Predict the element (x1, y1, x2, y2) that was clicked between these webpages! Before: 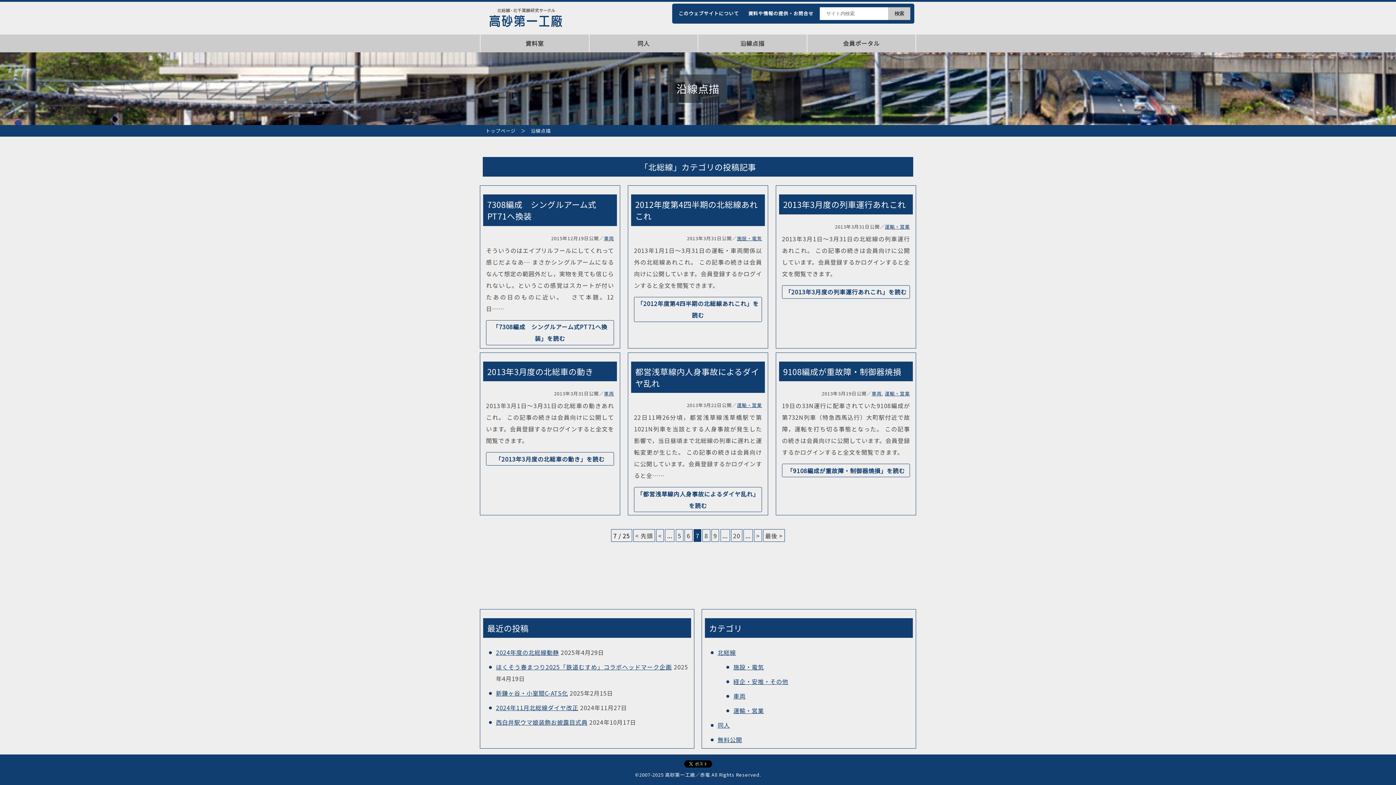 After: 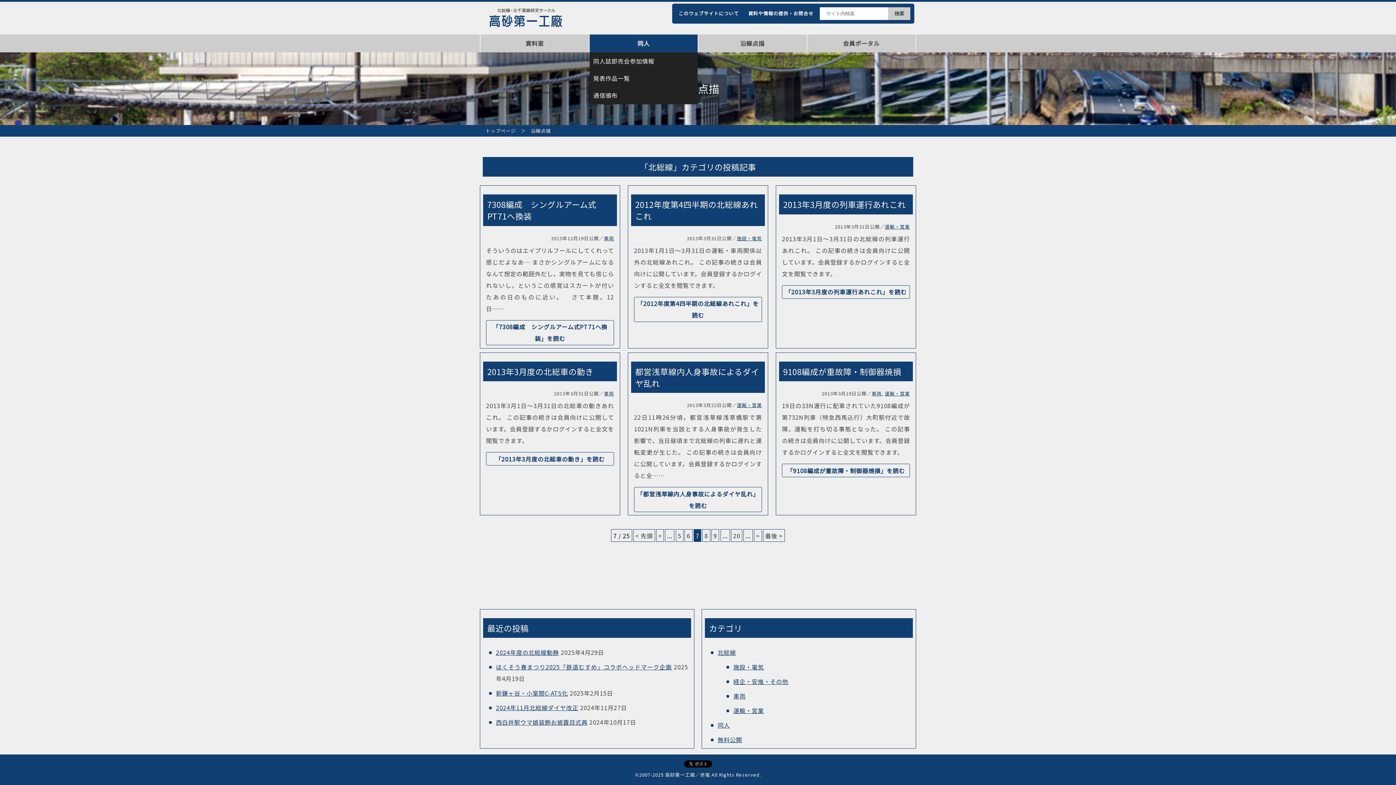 Action: bbox: (589, 34, 697, 52) label: 同人